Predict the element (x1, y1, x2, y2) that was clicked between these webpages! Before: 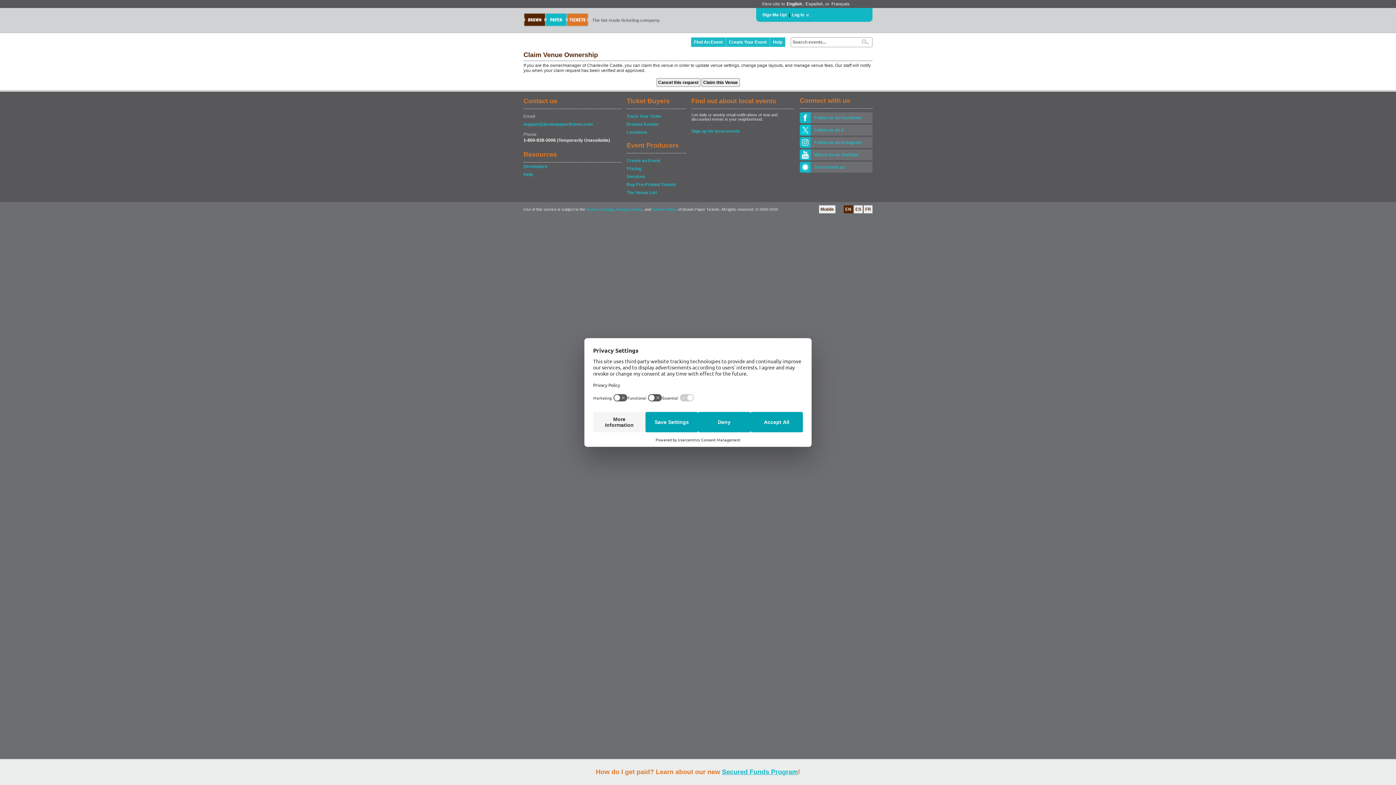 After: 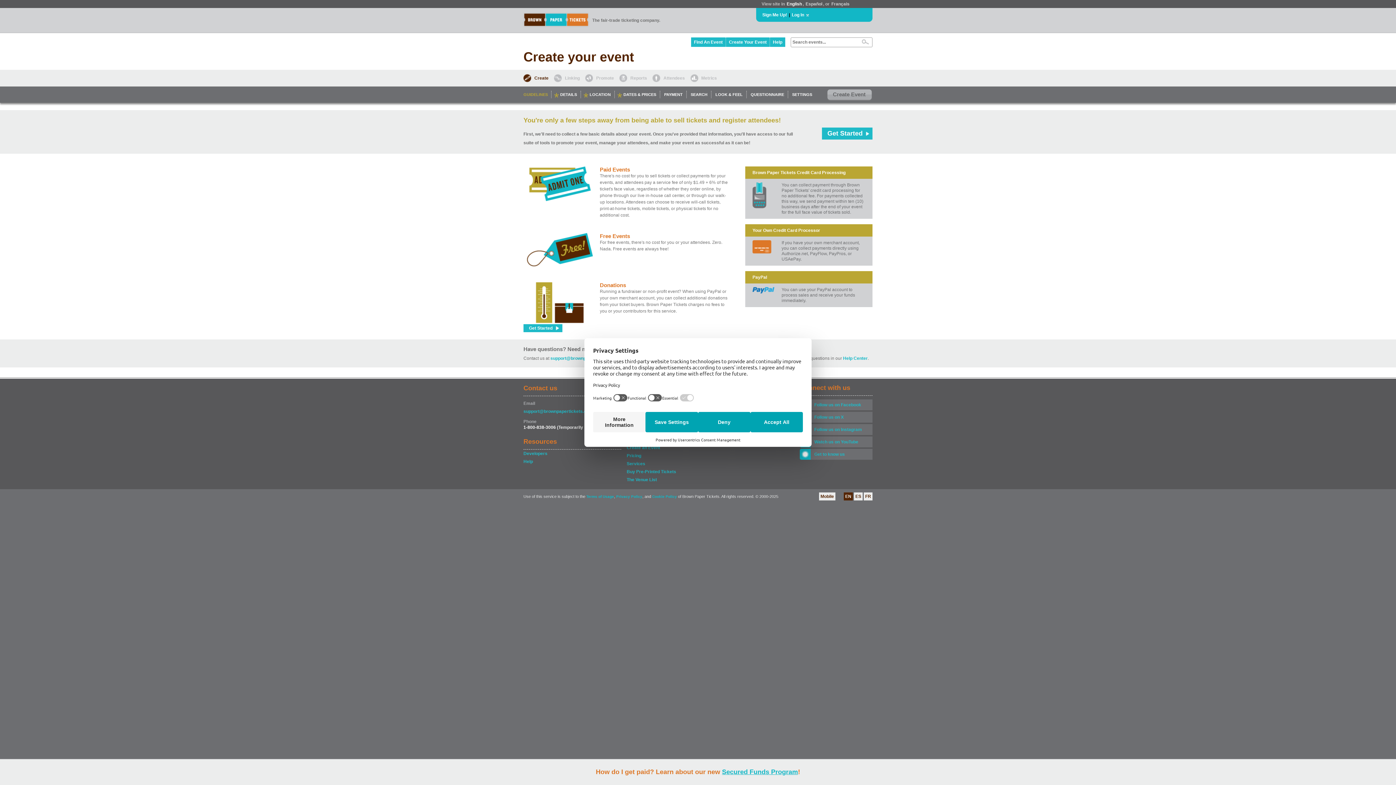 Action: bbox: (726, 37, 770, 46) label: Create Your Event